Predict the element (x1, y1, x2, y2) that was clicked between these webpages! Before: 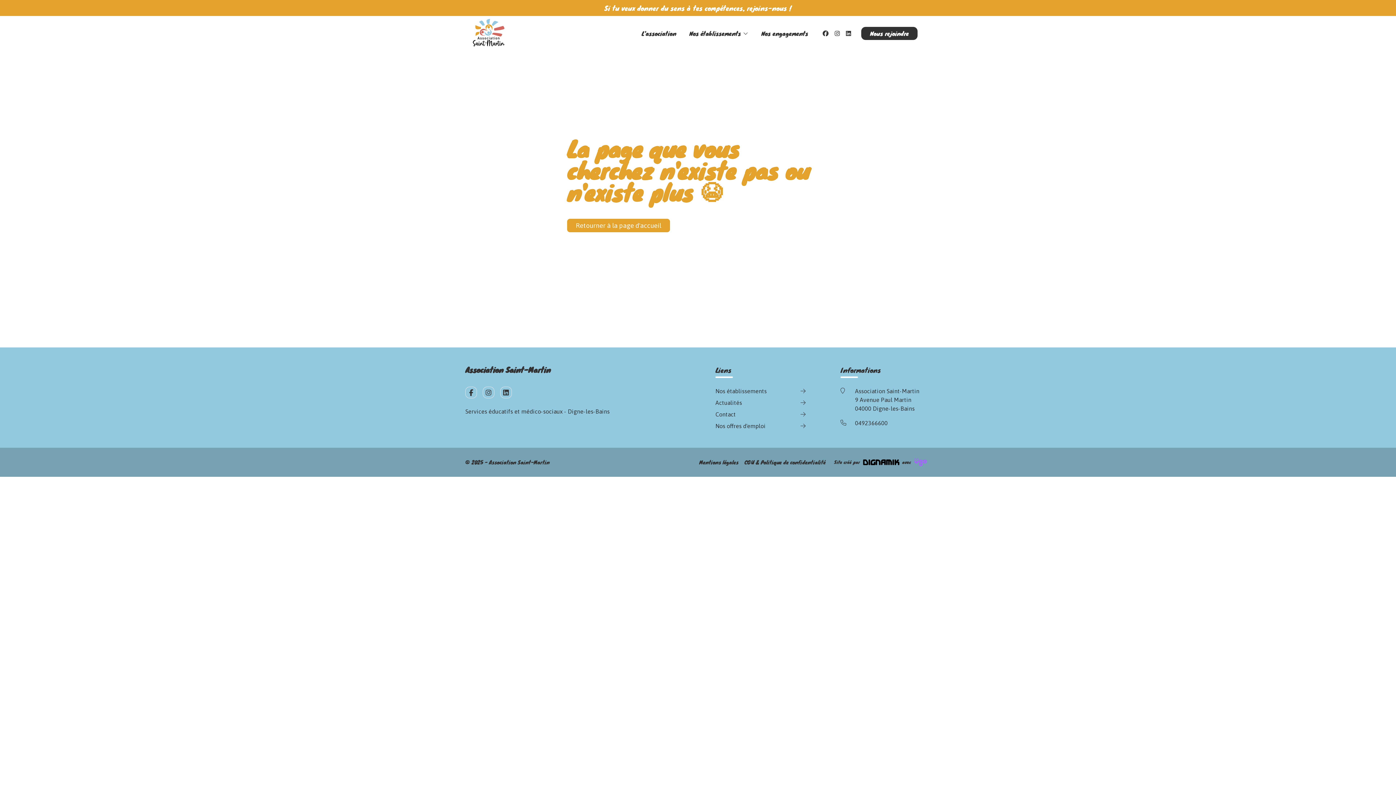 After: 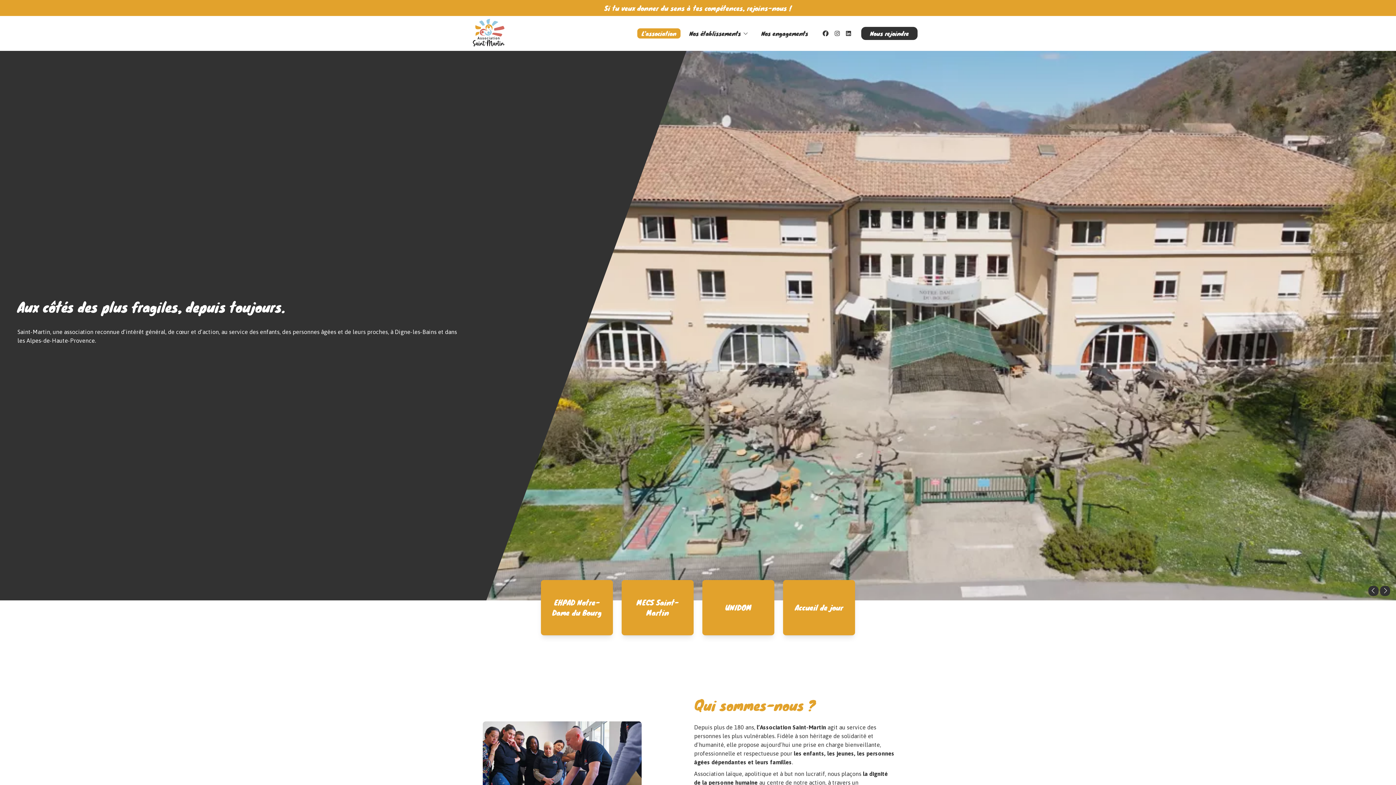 Action: bbox: (567, 184, 669, 197) label: Retourner à la page d'accueil